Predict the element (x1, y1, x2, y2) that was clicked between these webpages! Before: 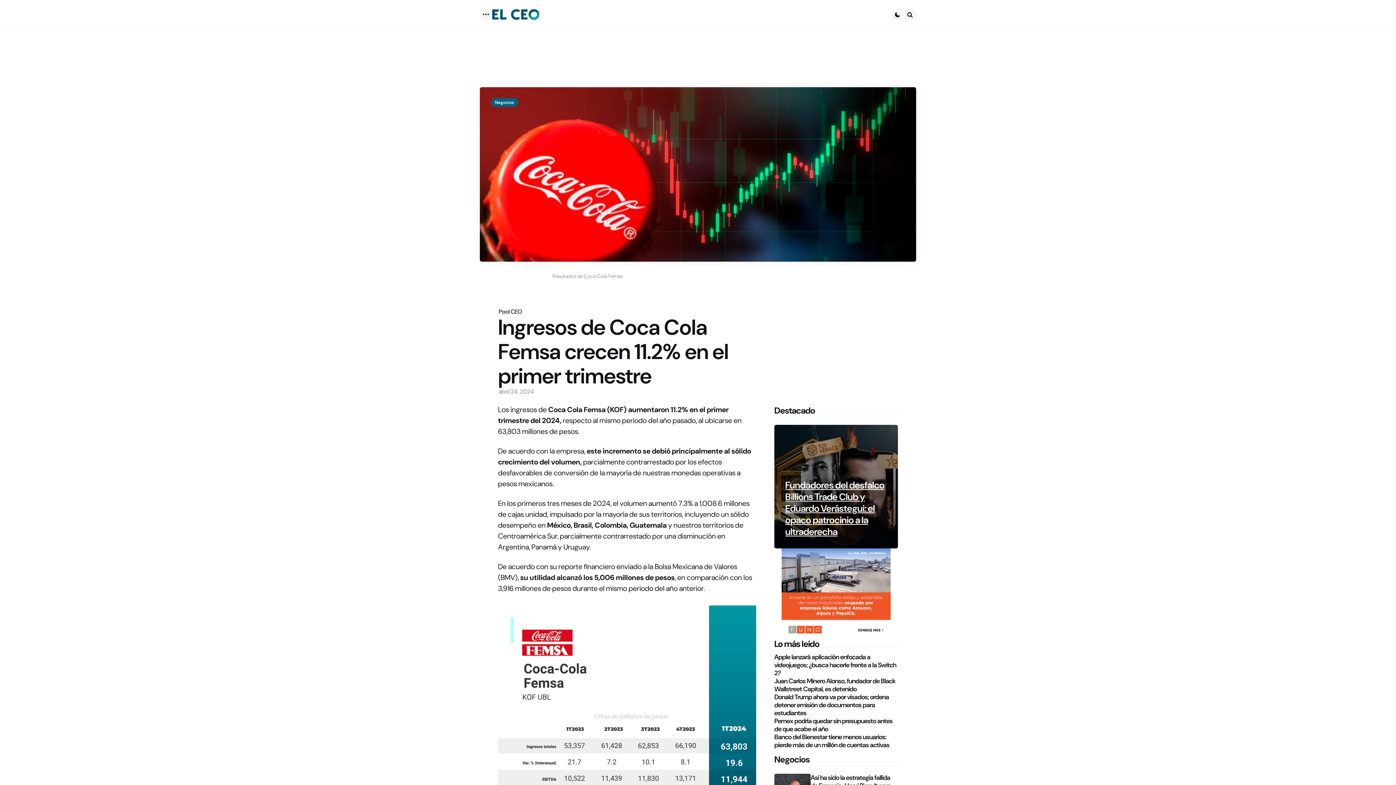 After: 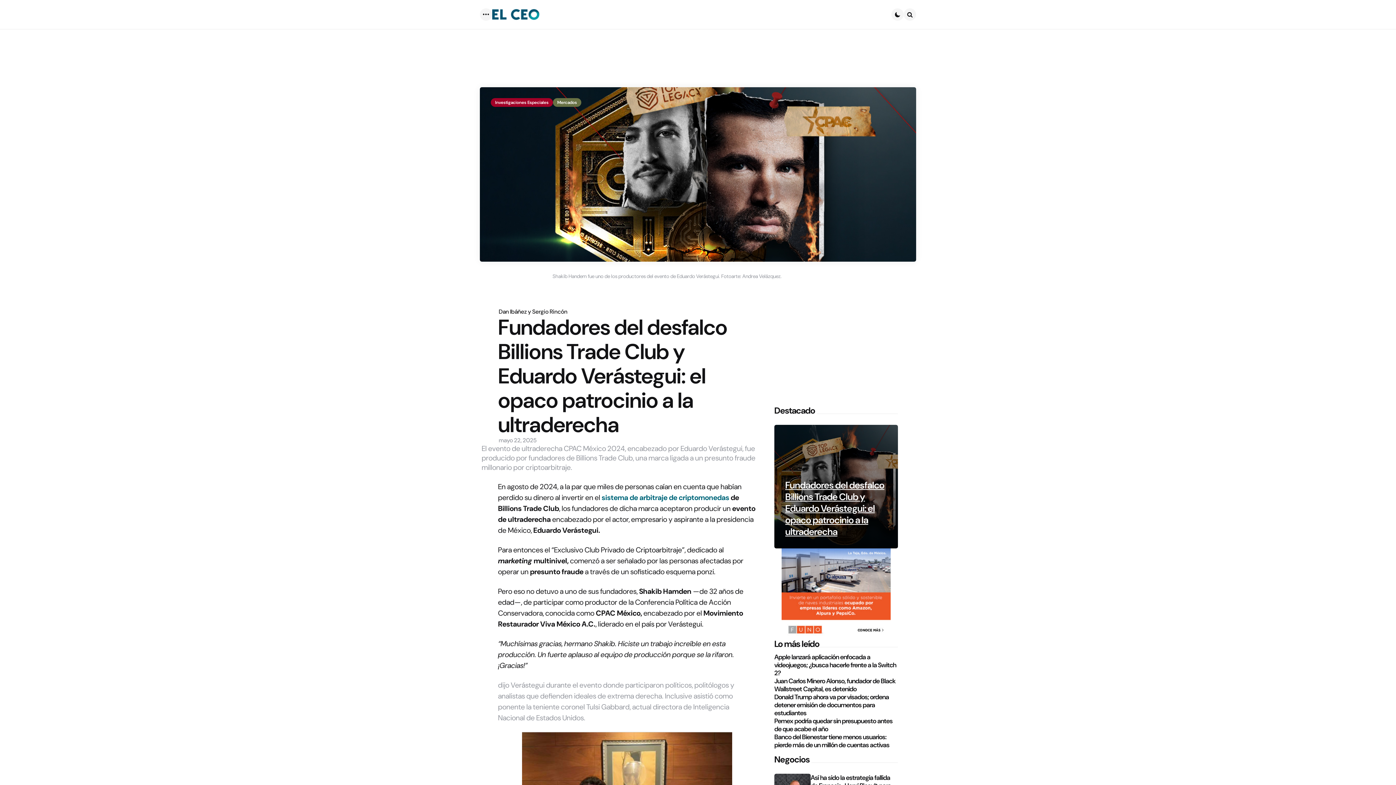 Action: label: Fundadores del desfalco Billions Trade Club y Eduardo Verástegui: el opaco patrocinio a la ultraderecha bbox: (785, 479, 887, 537)